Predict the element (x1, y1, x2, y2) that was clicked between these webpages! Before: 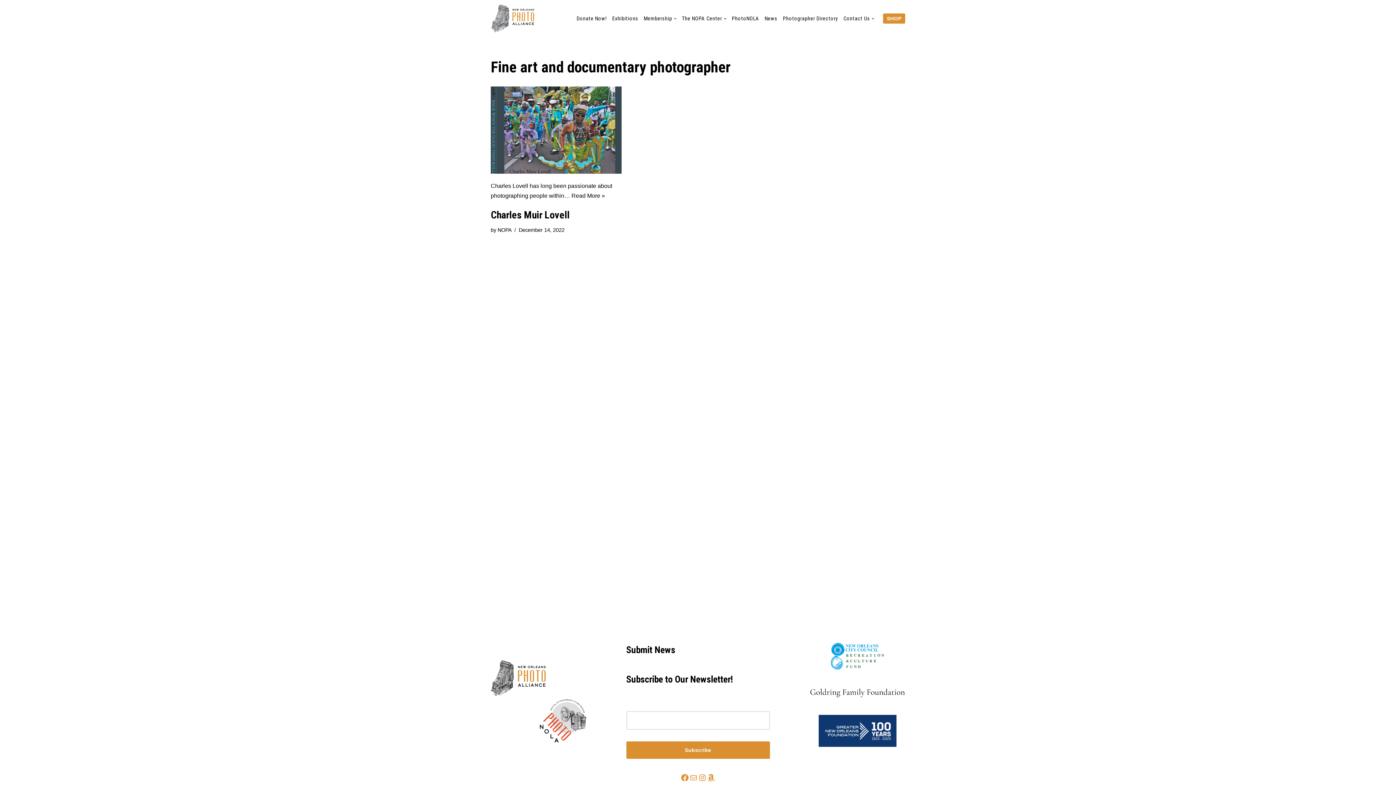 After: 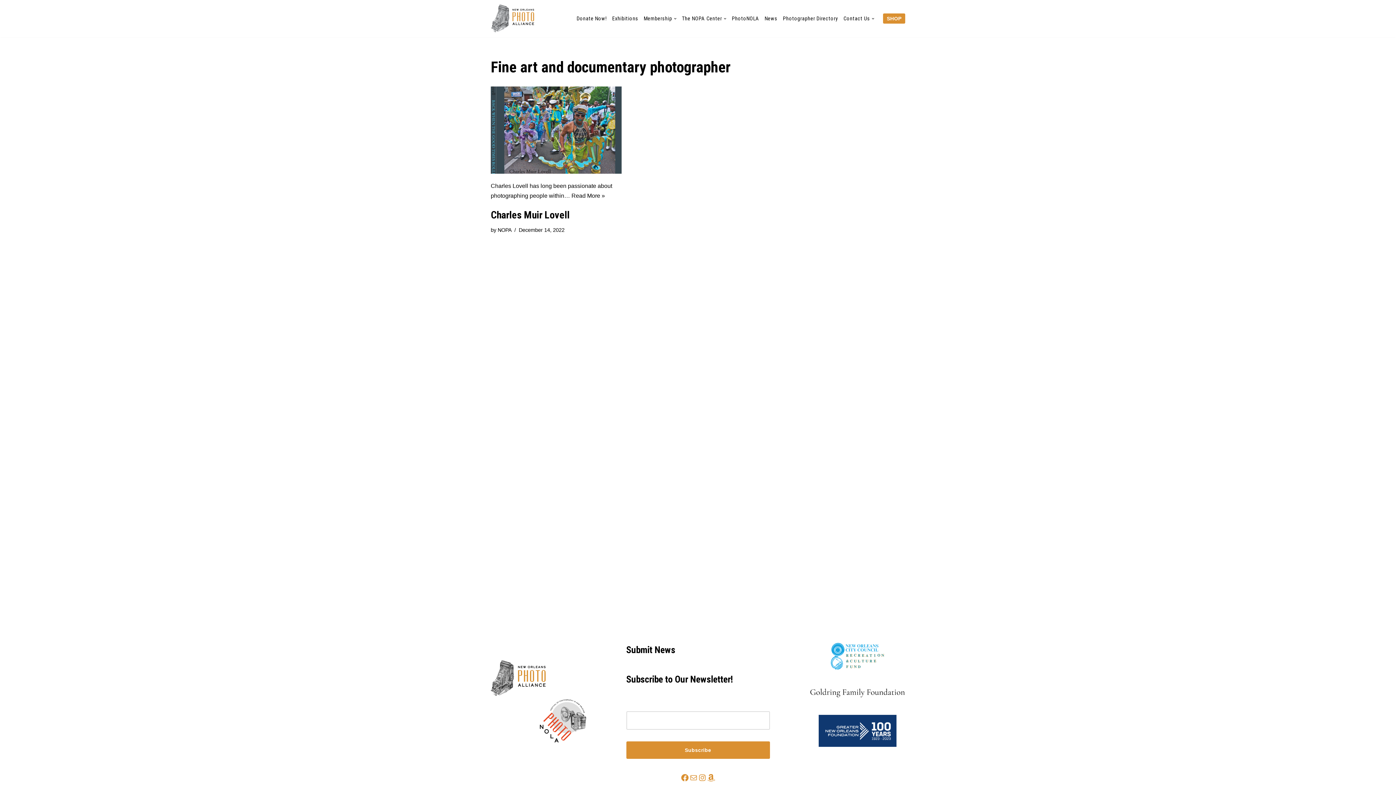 Action: bbox: (830, 642, 885, 670)